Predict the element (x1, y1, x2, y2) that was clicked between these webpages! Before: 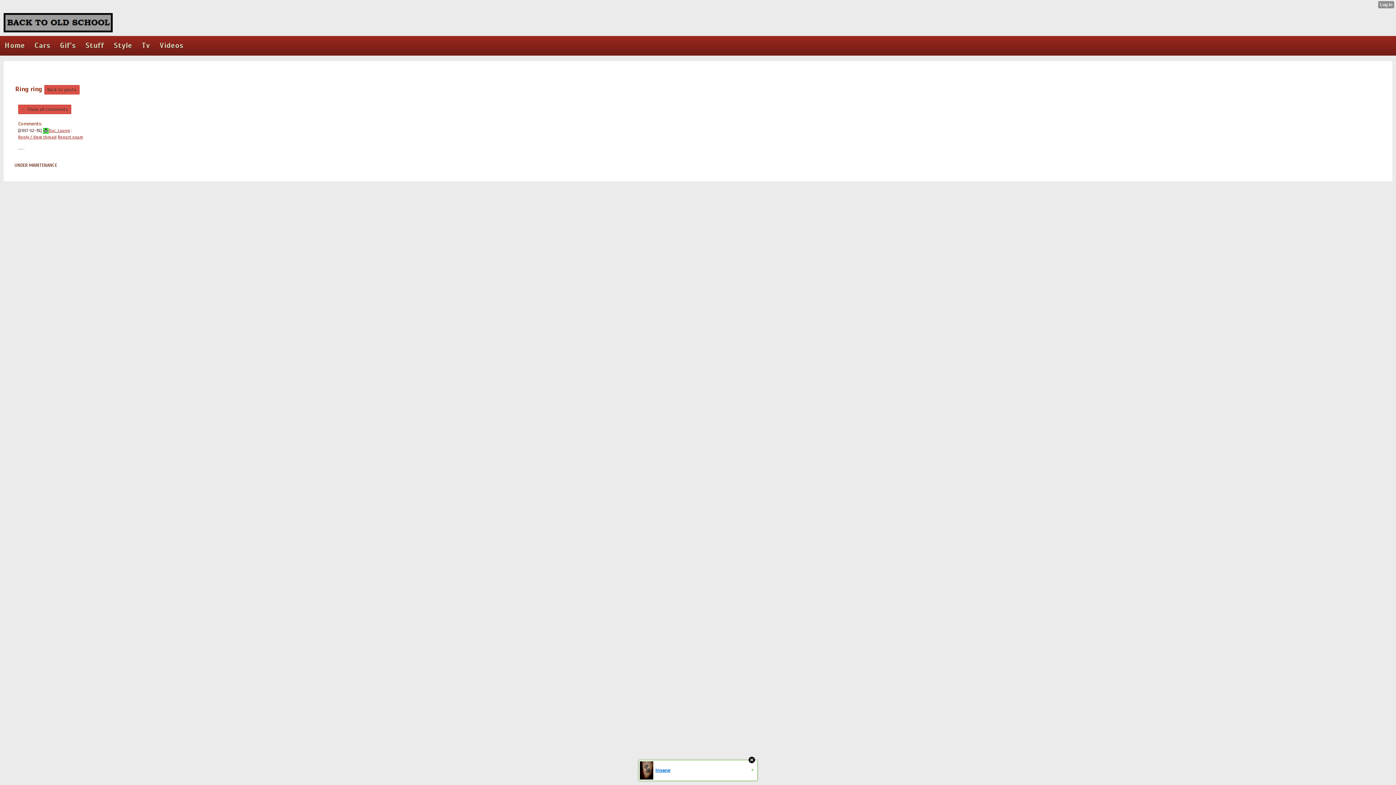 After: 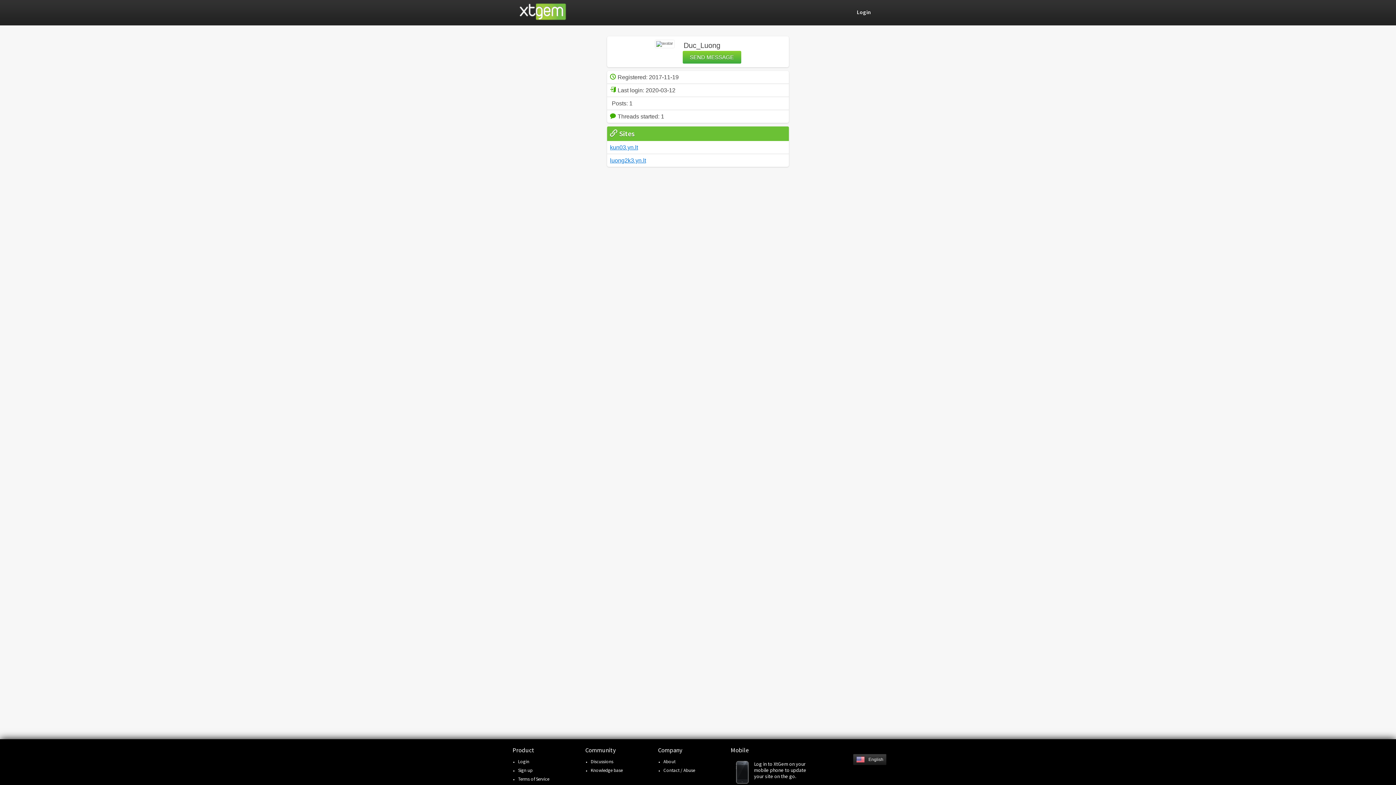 Action: label: Duc_Luong bbox: (42, 128, 70, 133)